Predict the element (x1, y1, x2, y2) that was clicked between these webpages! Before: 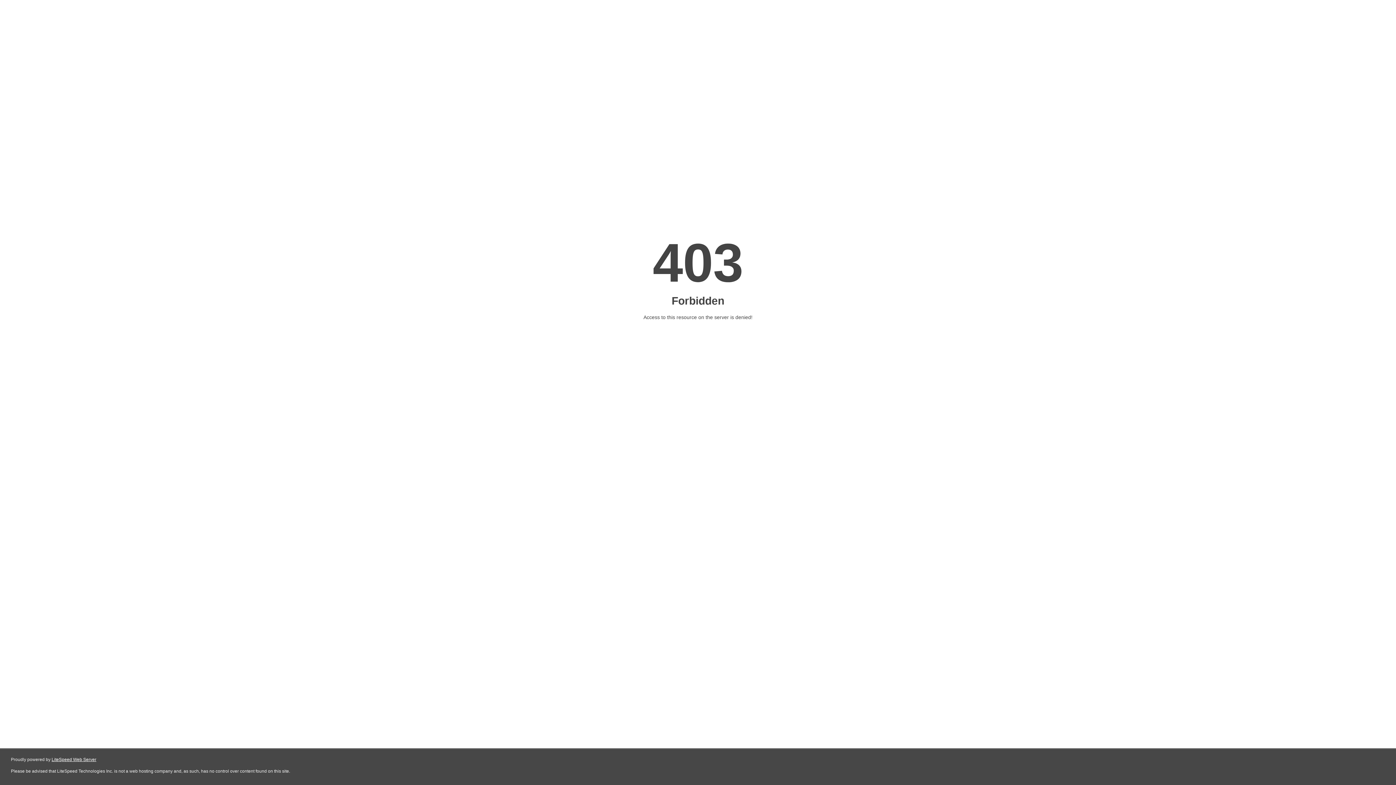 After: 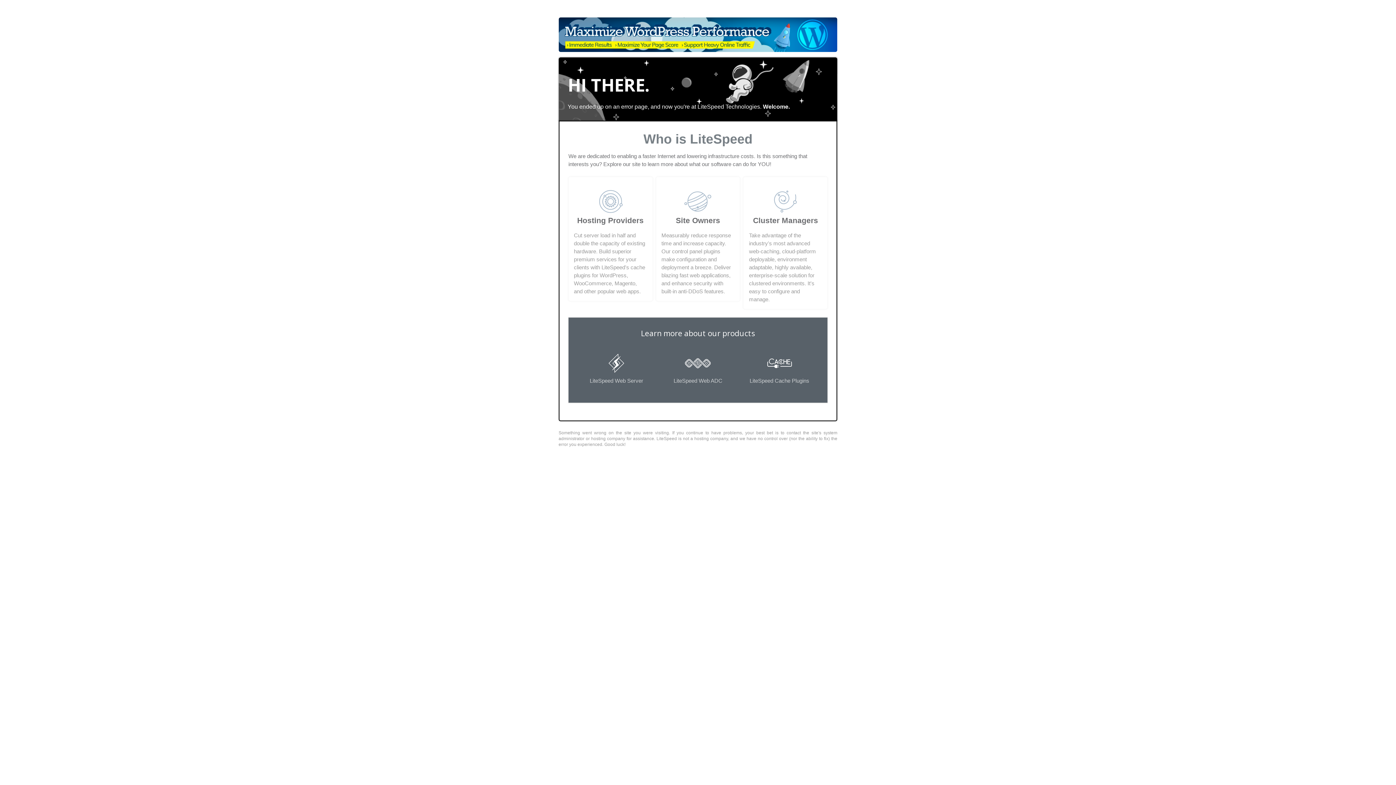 Action: label: LiteSpeed Web Server bbox: (51, 757, 96, 762)